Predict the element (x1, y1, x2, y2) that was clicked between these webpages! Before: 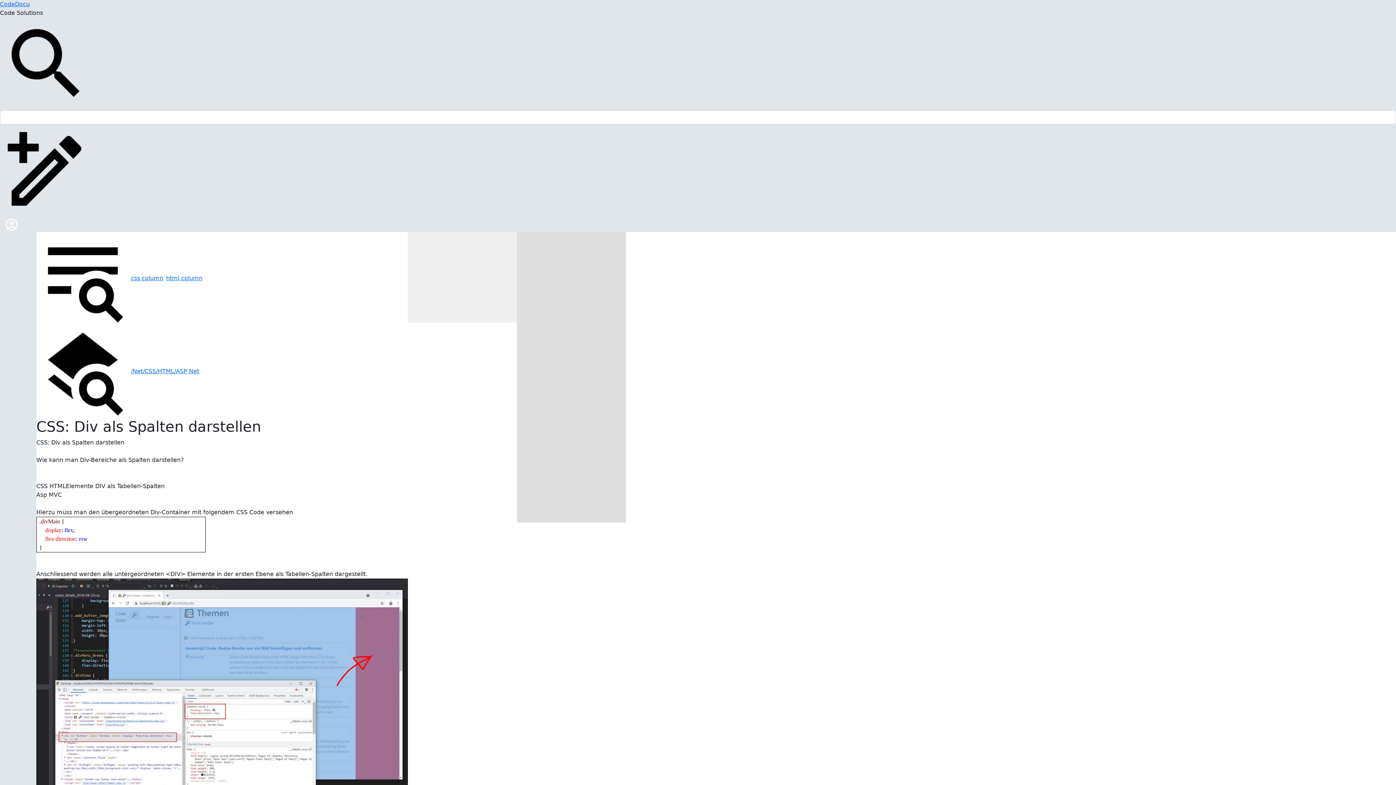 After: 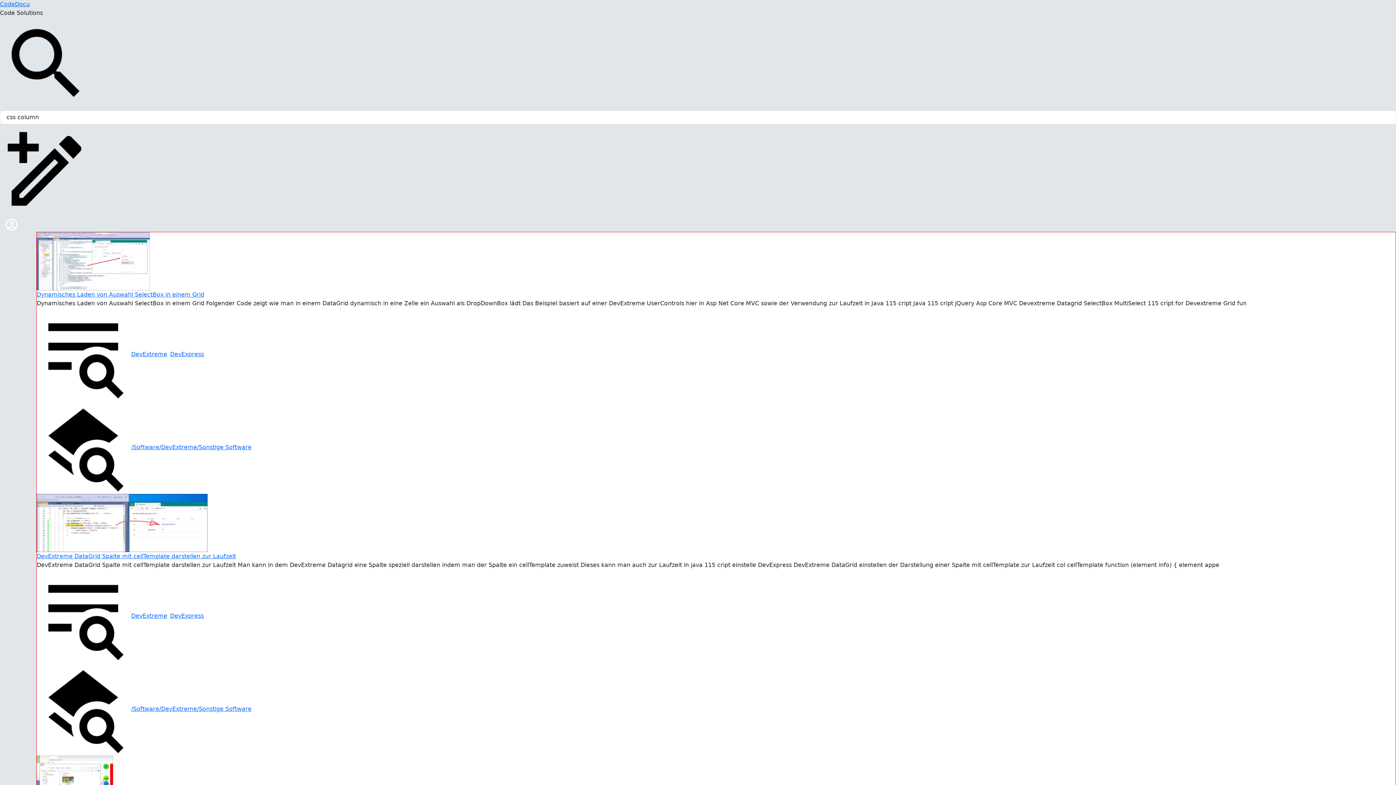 Action: label: css column bbox: (130, 274, 163, 281)